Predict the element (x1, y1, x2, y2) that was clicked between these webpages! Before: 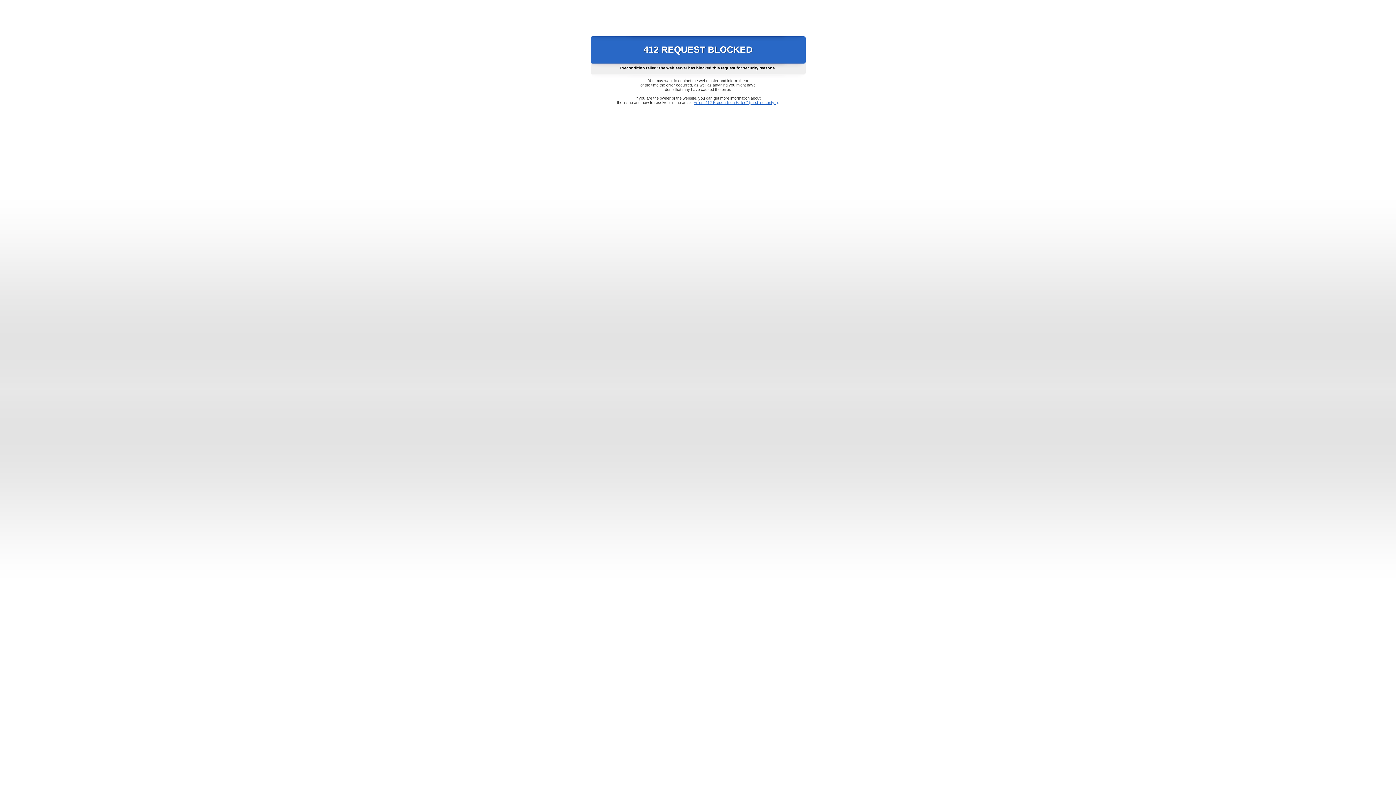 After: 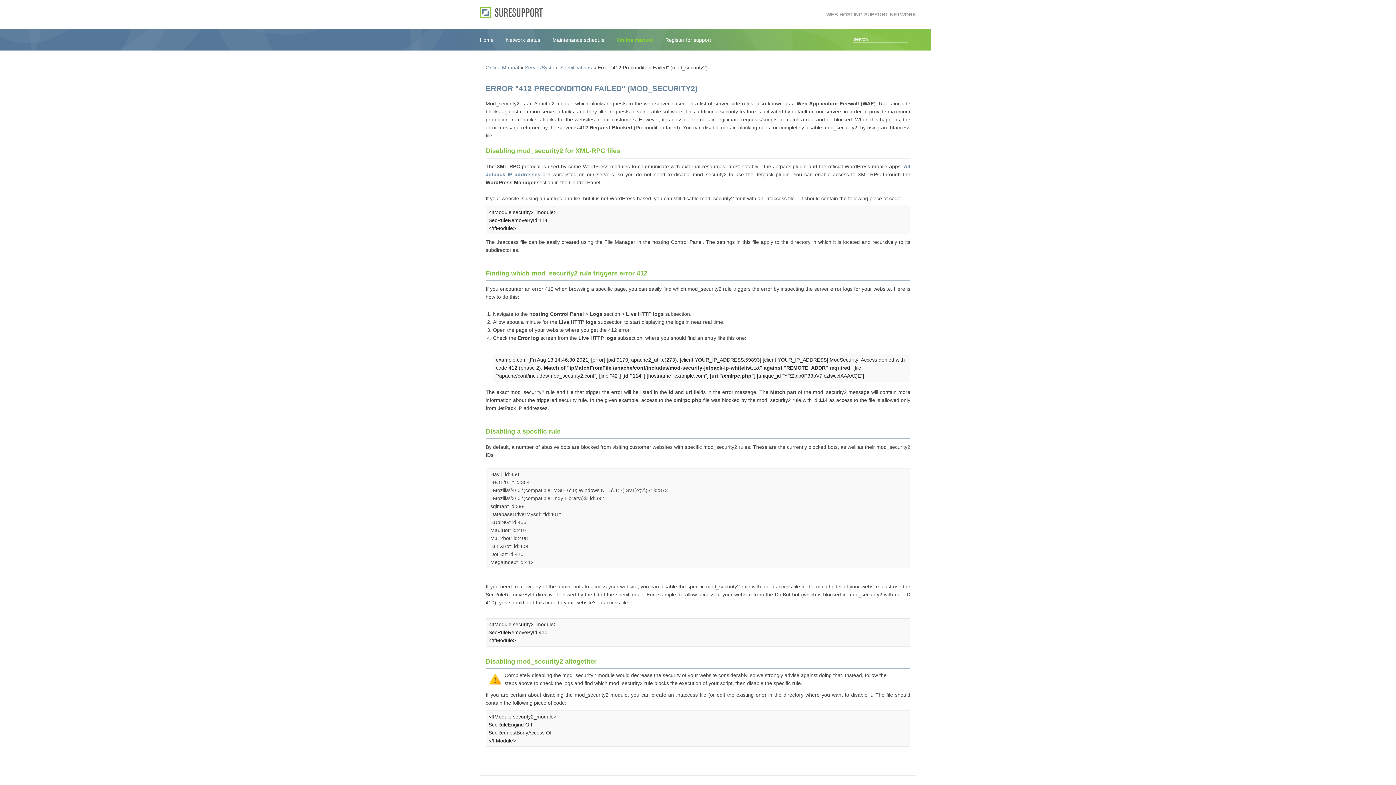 Action: label: Error "412 Precondition Failed" (mod_security2) bbox: (693, 100, 778, 104)